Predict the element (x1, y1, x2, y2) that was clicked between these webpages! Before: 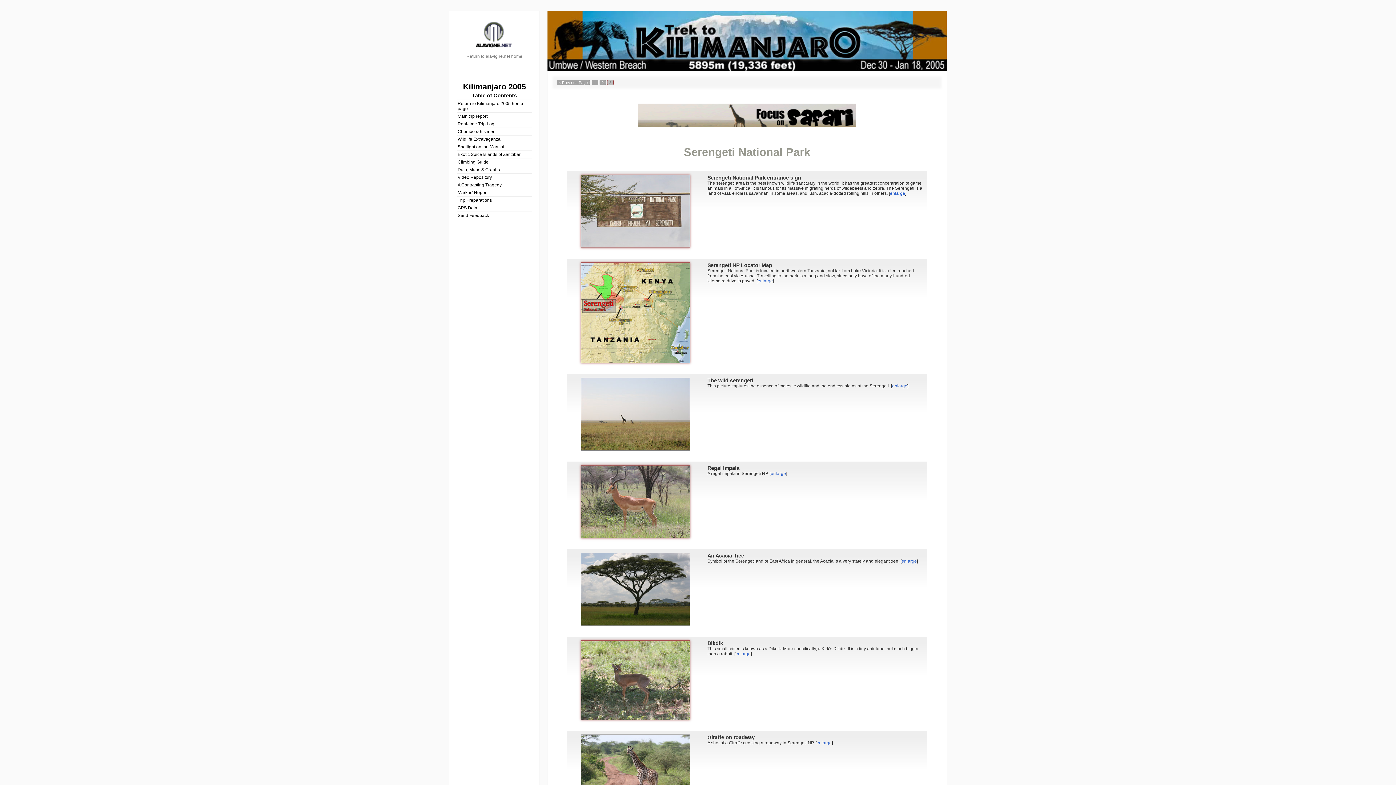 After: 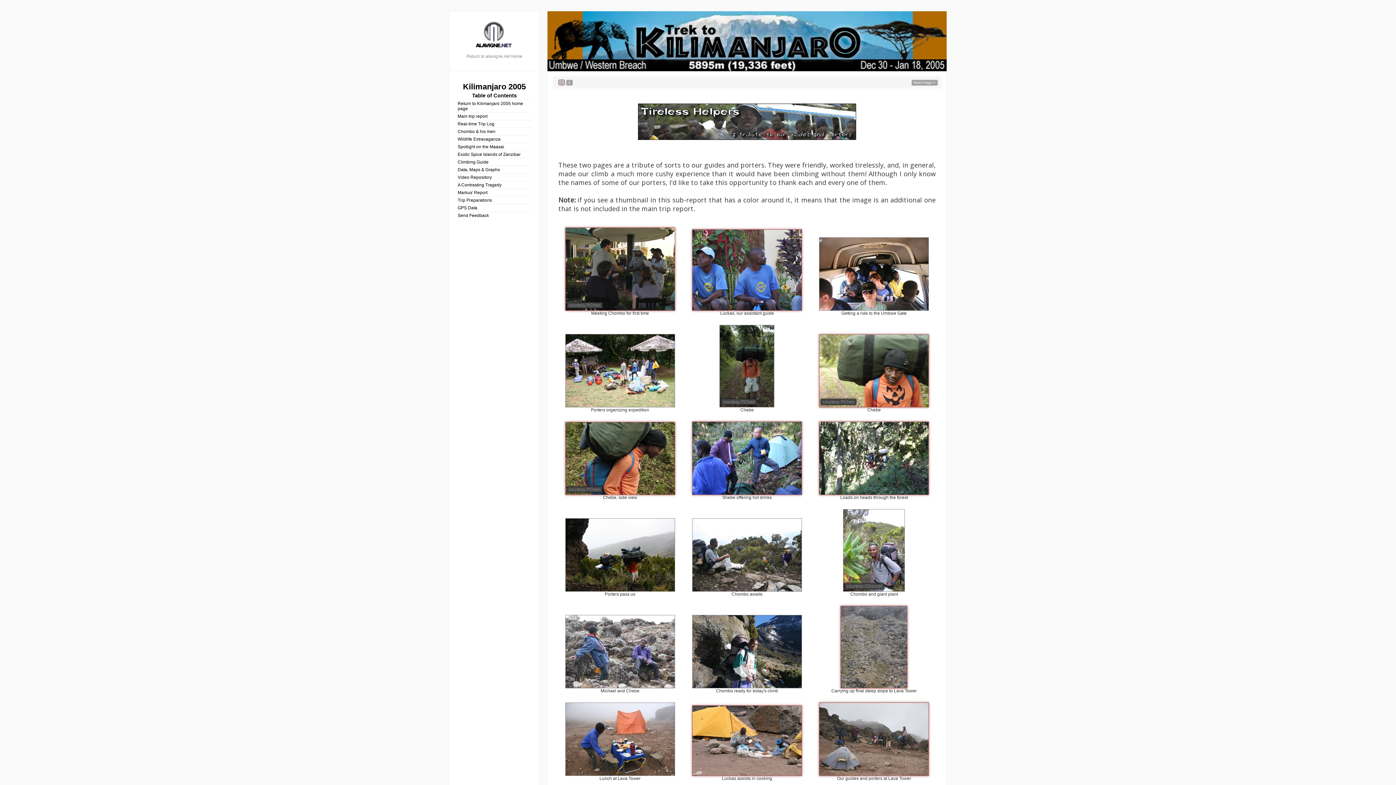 Action: bbox: (456, 127, 532, 135) label: Chombo & his men